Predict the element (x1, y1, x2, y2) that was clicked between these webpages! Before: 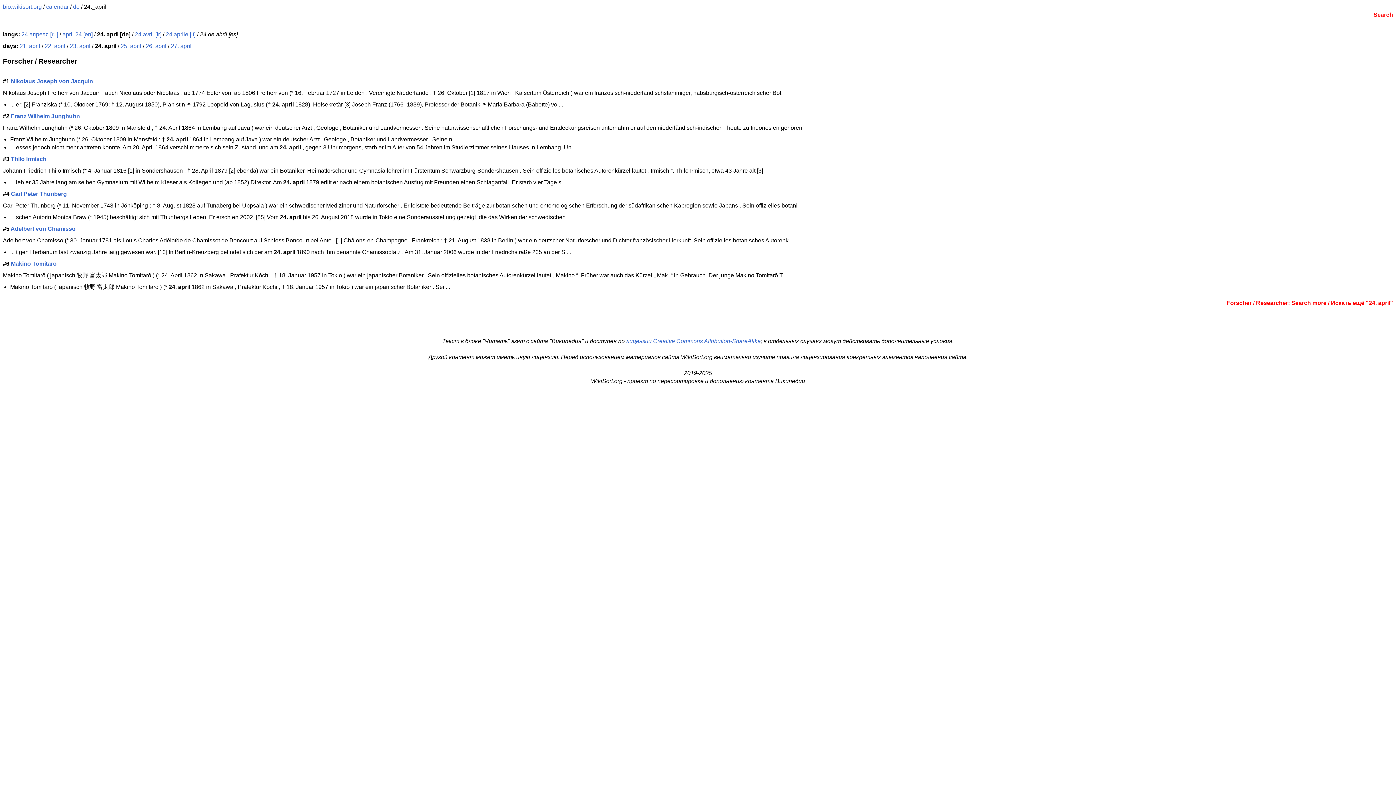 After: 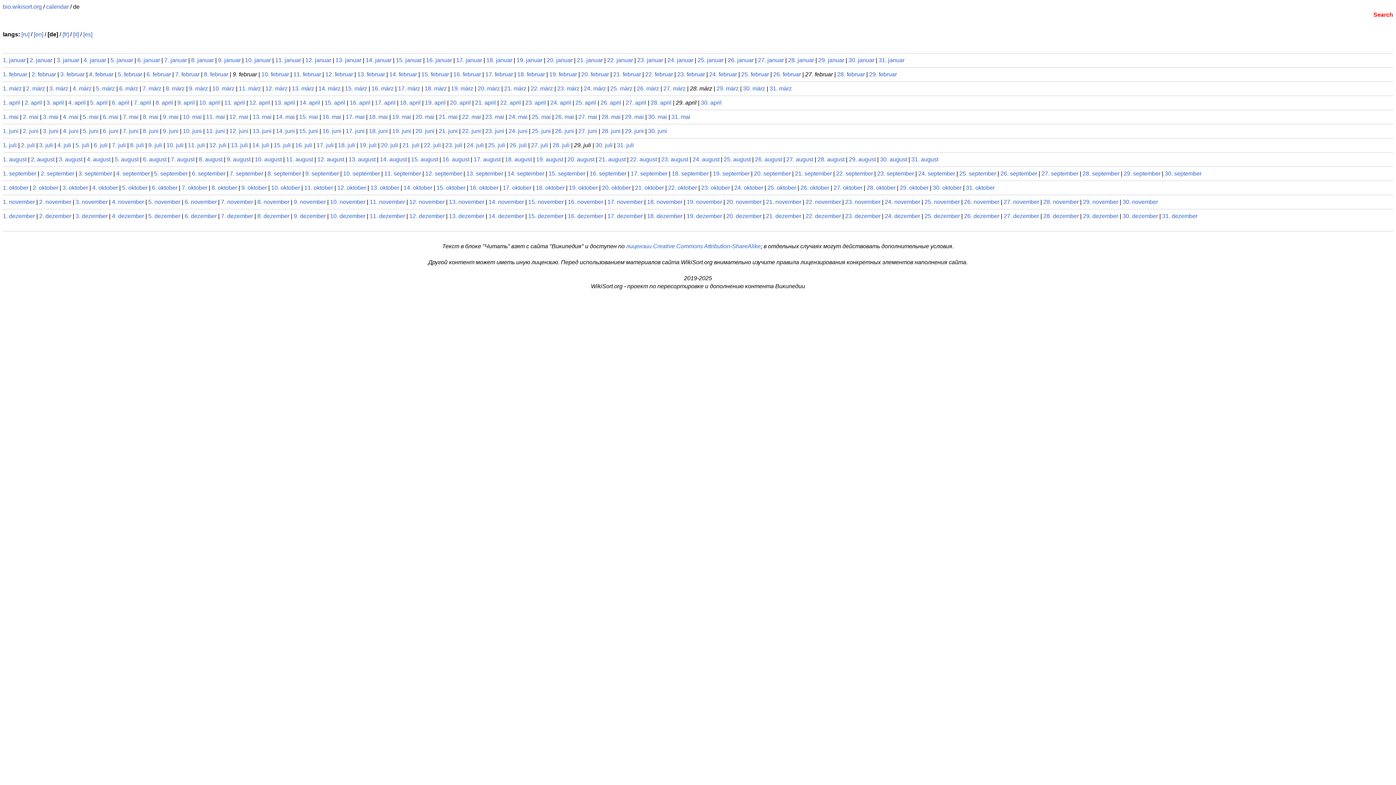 Action: bbox: (73, 3, 79, 9) label: de